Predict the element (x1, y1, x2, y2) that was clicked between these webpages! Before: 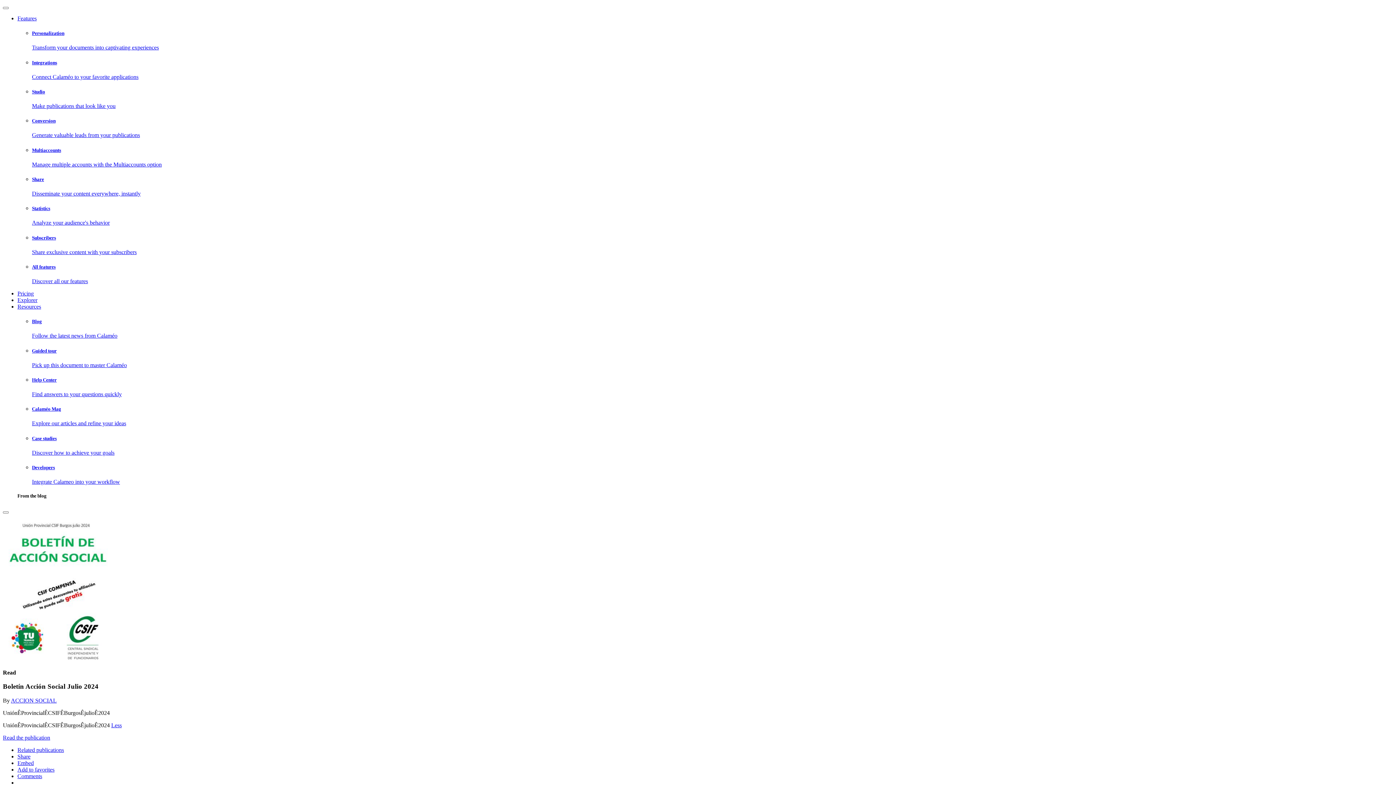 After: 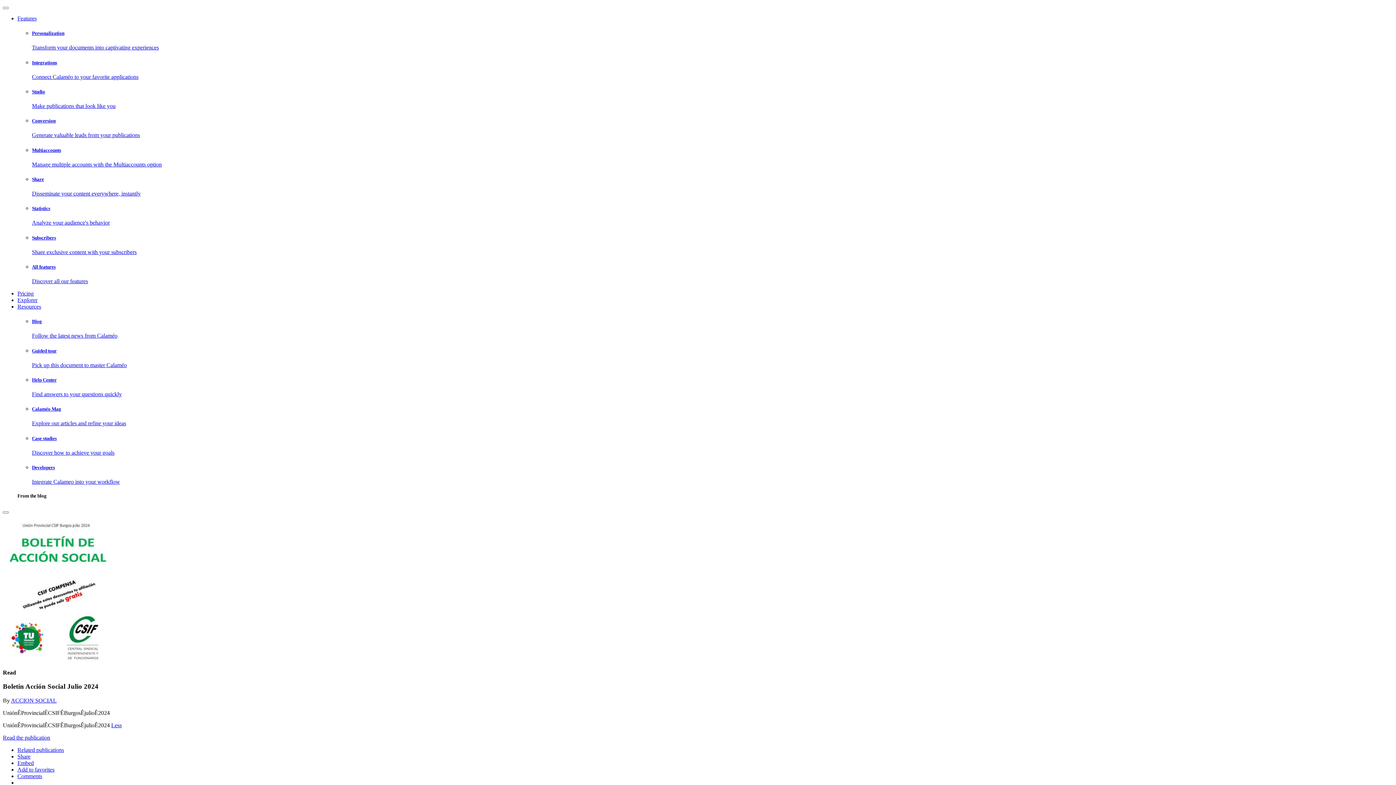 Action: label: Related publications bbox: (17, 747, 64, 753)